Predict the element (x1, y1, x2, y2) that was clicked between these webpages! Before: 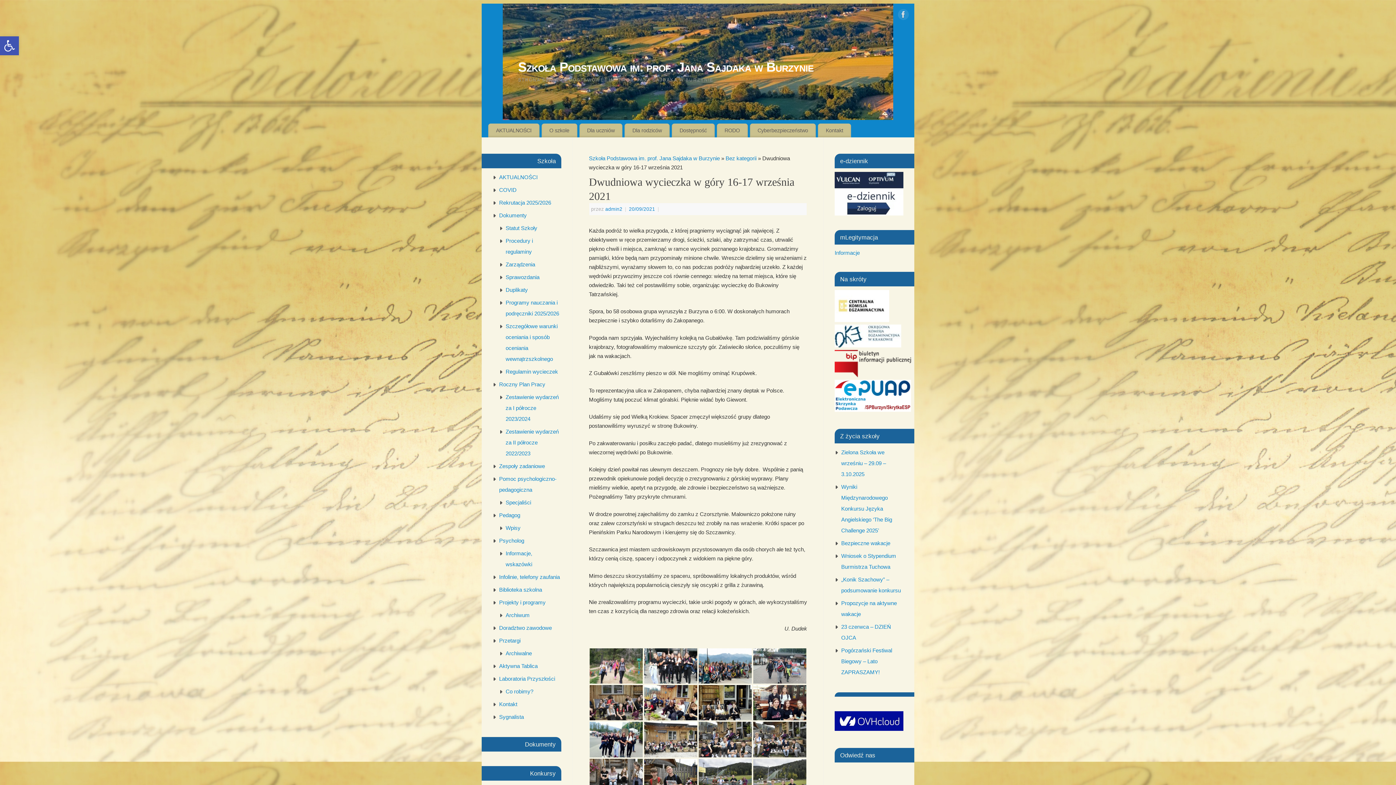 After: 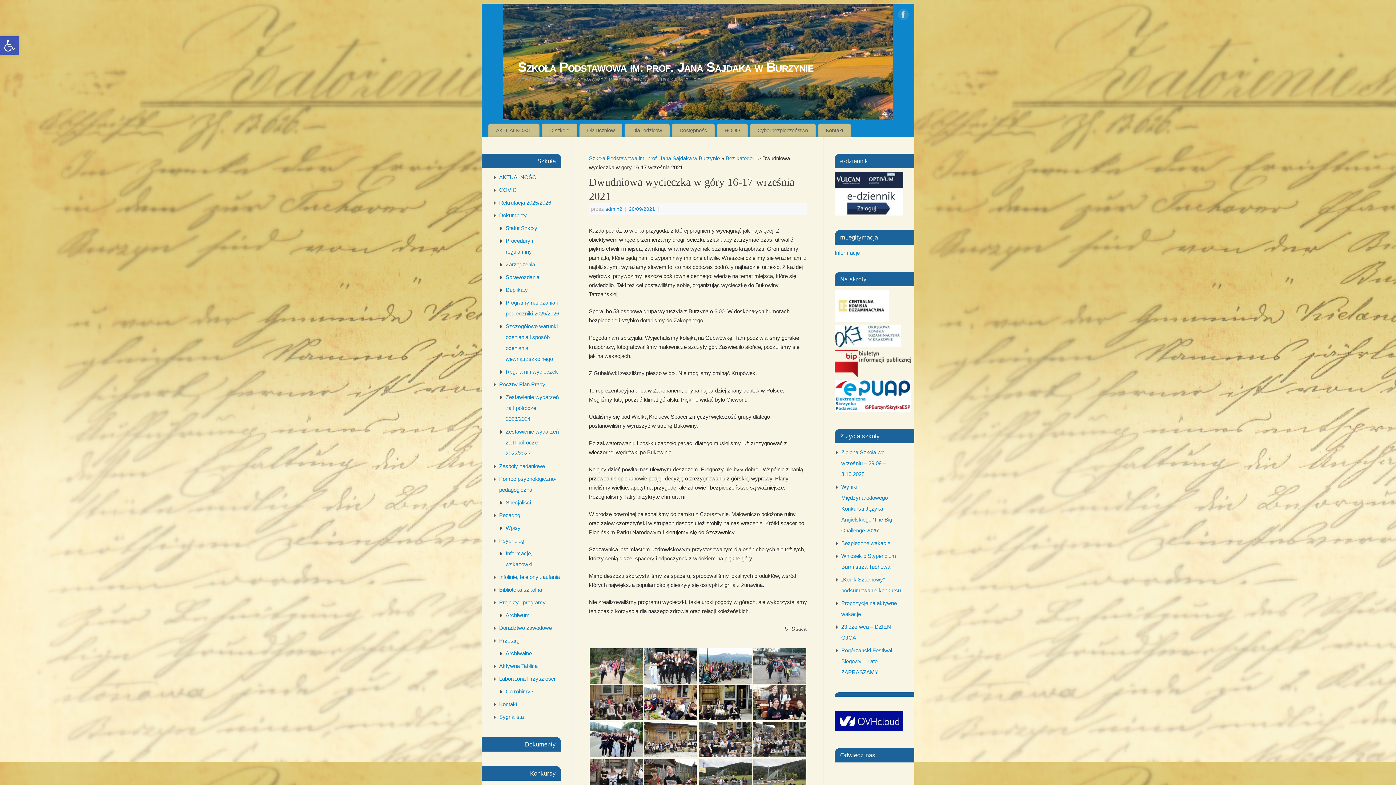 Action: label: 20/09/2021  bbox: (629, 206, 656, 211)